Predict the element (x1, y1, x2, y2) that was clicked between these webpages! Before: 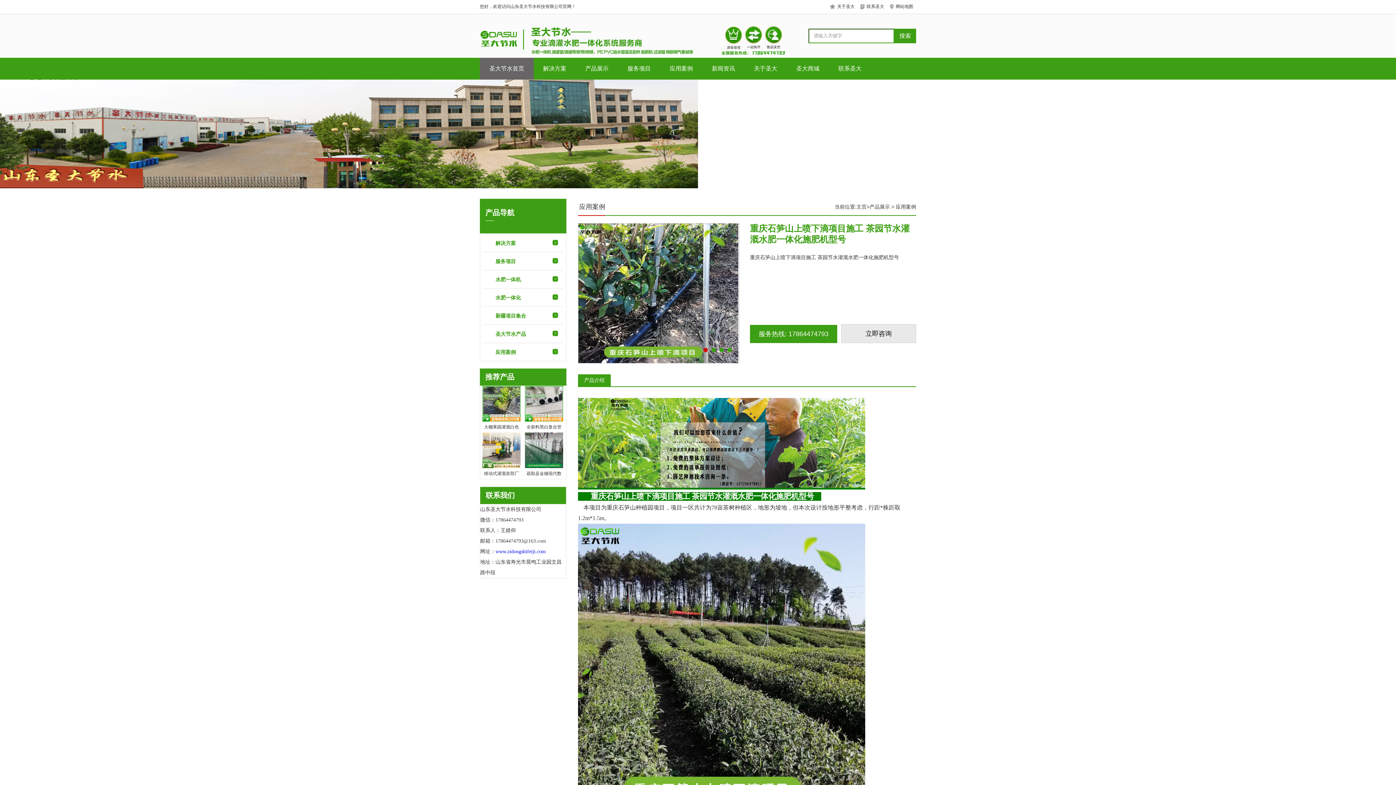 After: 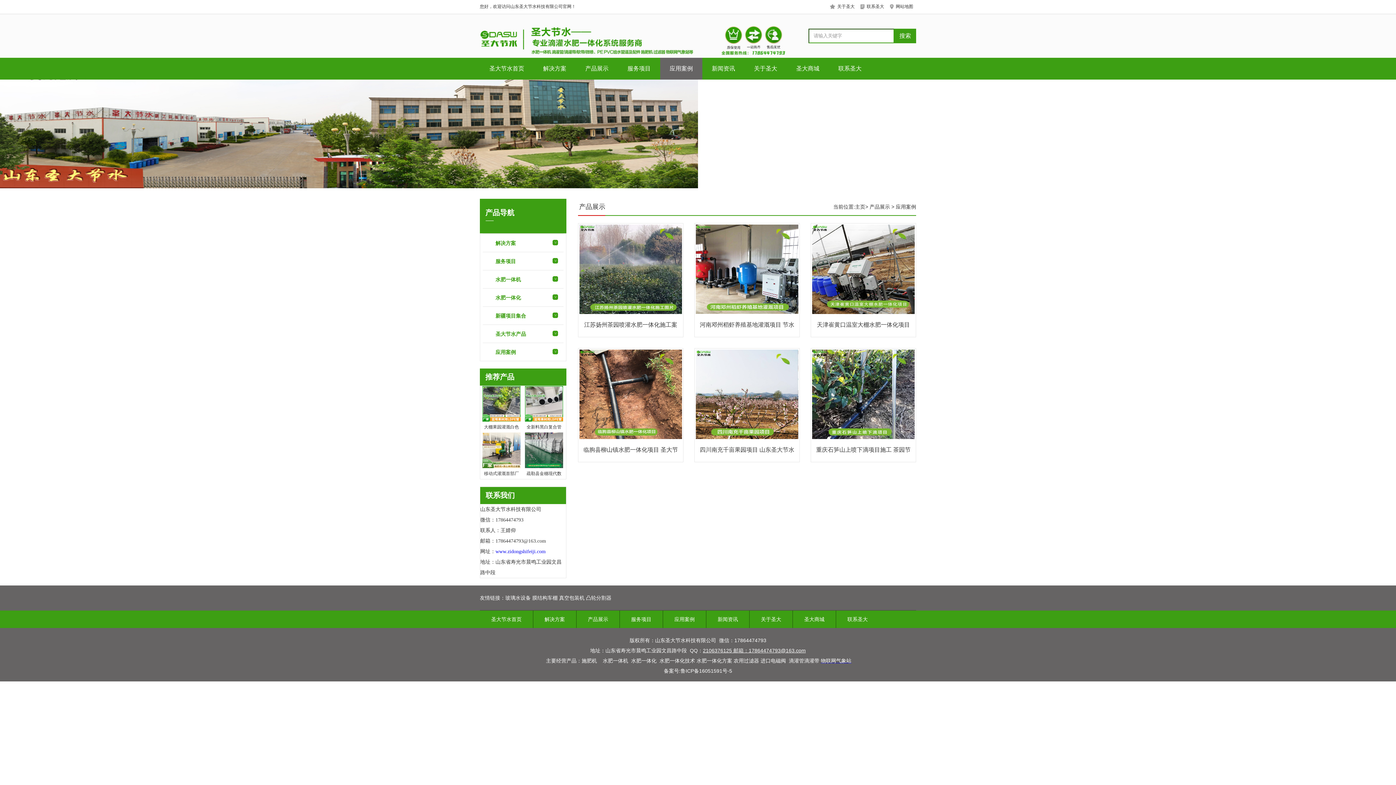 Action: bbox: (482, 342, 563, 361) label: 应用案例